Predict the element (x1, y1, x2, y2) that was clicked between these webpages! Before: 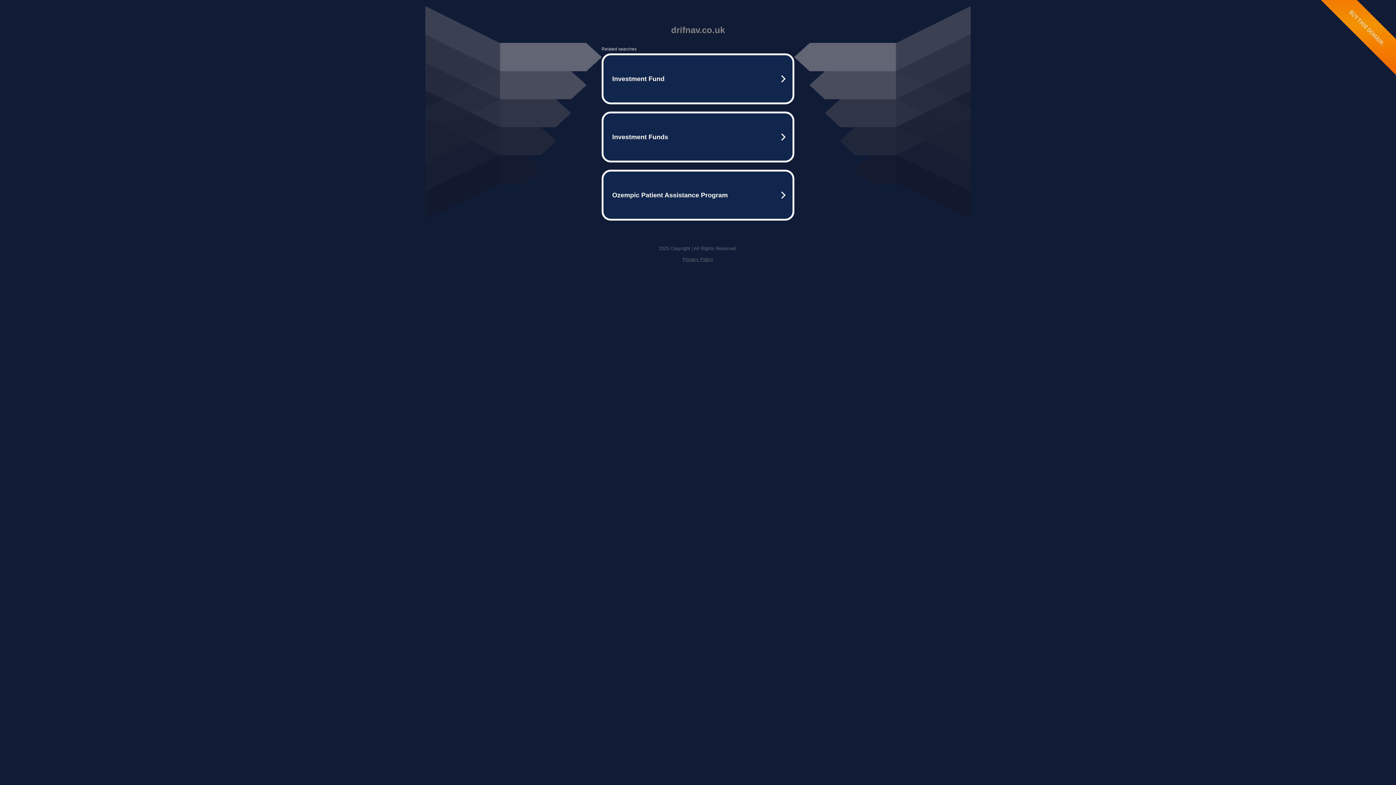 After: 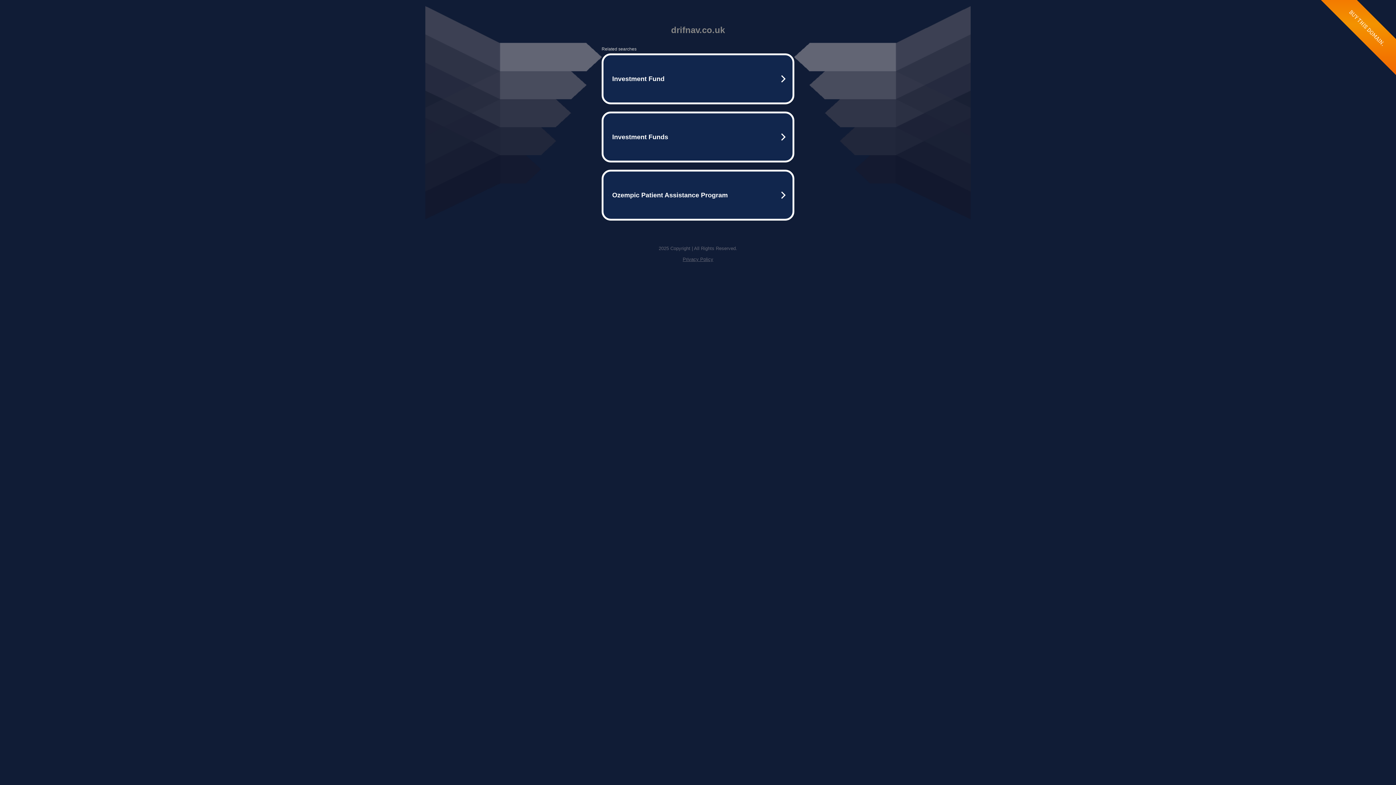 Action: bbox: (682, 256, 713, 262) label: Privacy Policy